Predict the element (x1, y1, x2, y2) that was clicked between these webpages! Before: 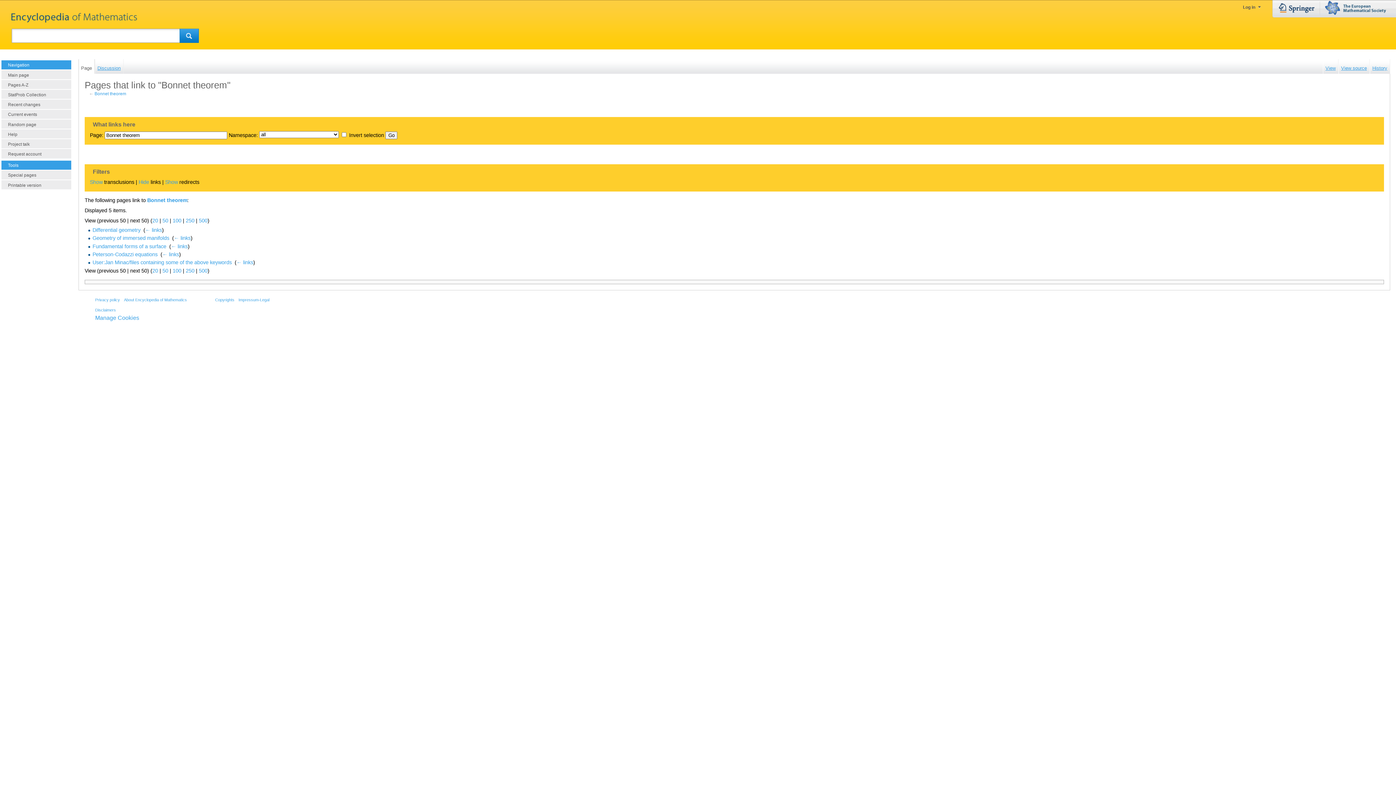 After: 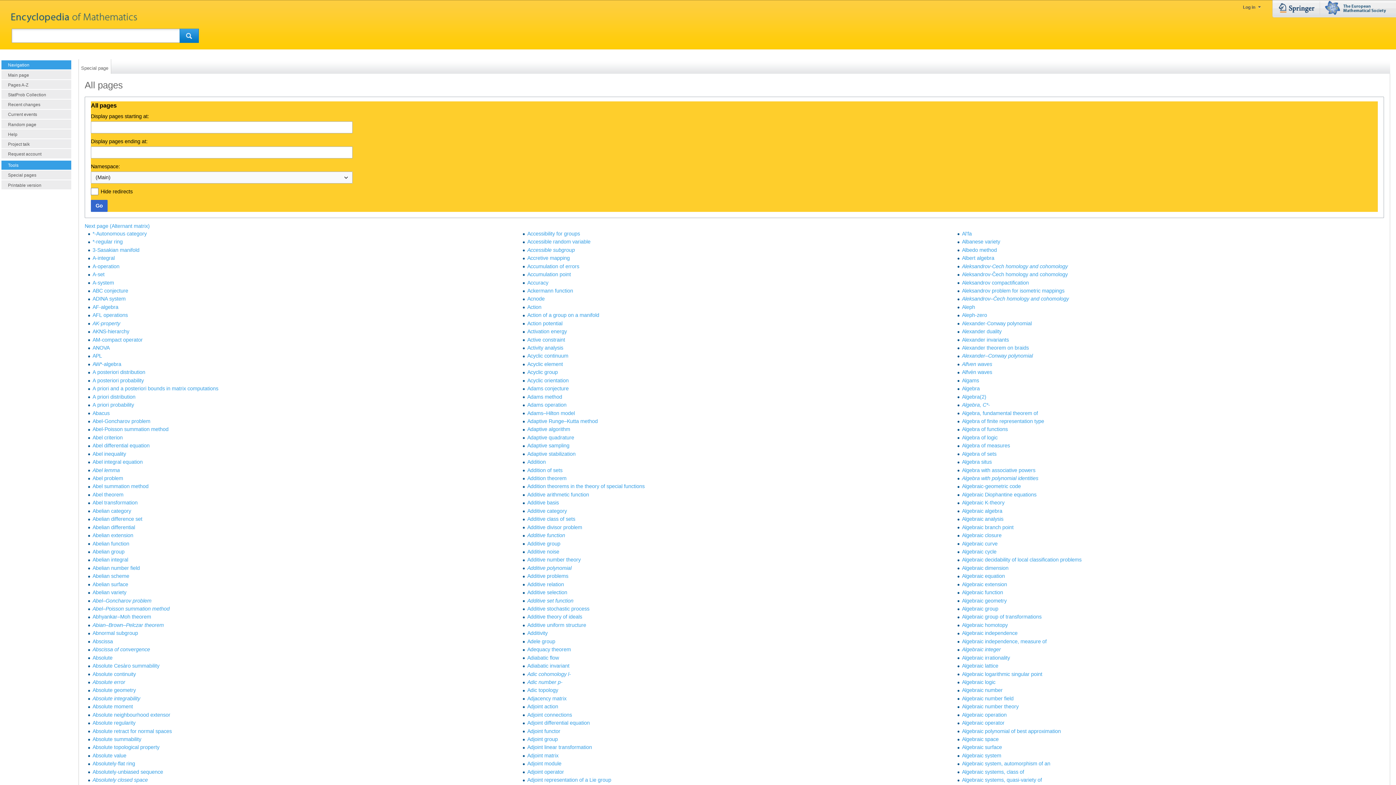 Action: bbox: (1, 80, 71, 89) label: Pages A-Z